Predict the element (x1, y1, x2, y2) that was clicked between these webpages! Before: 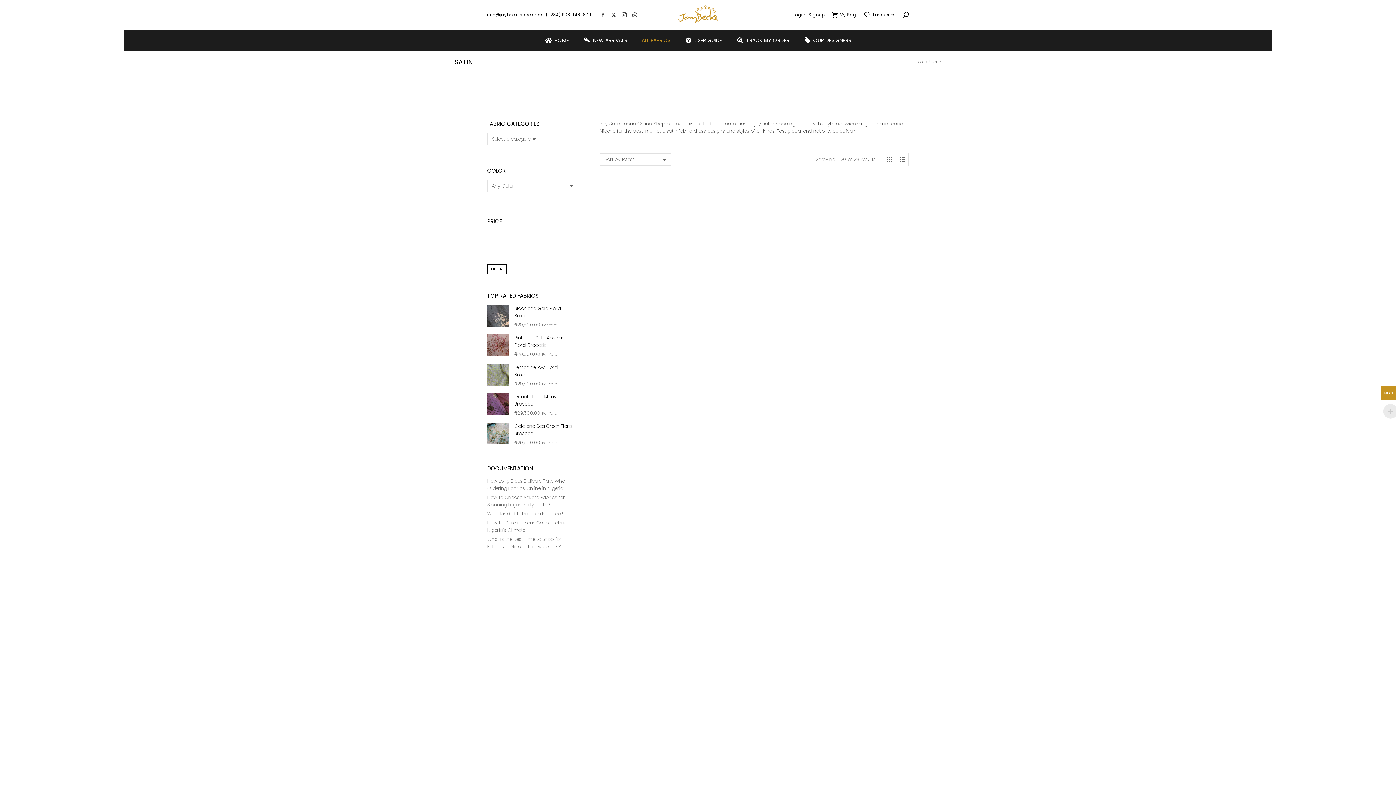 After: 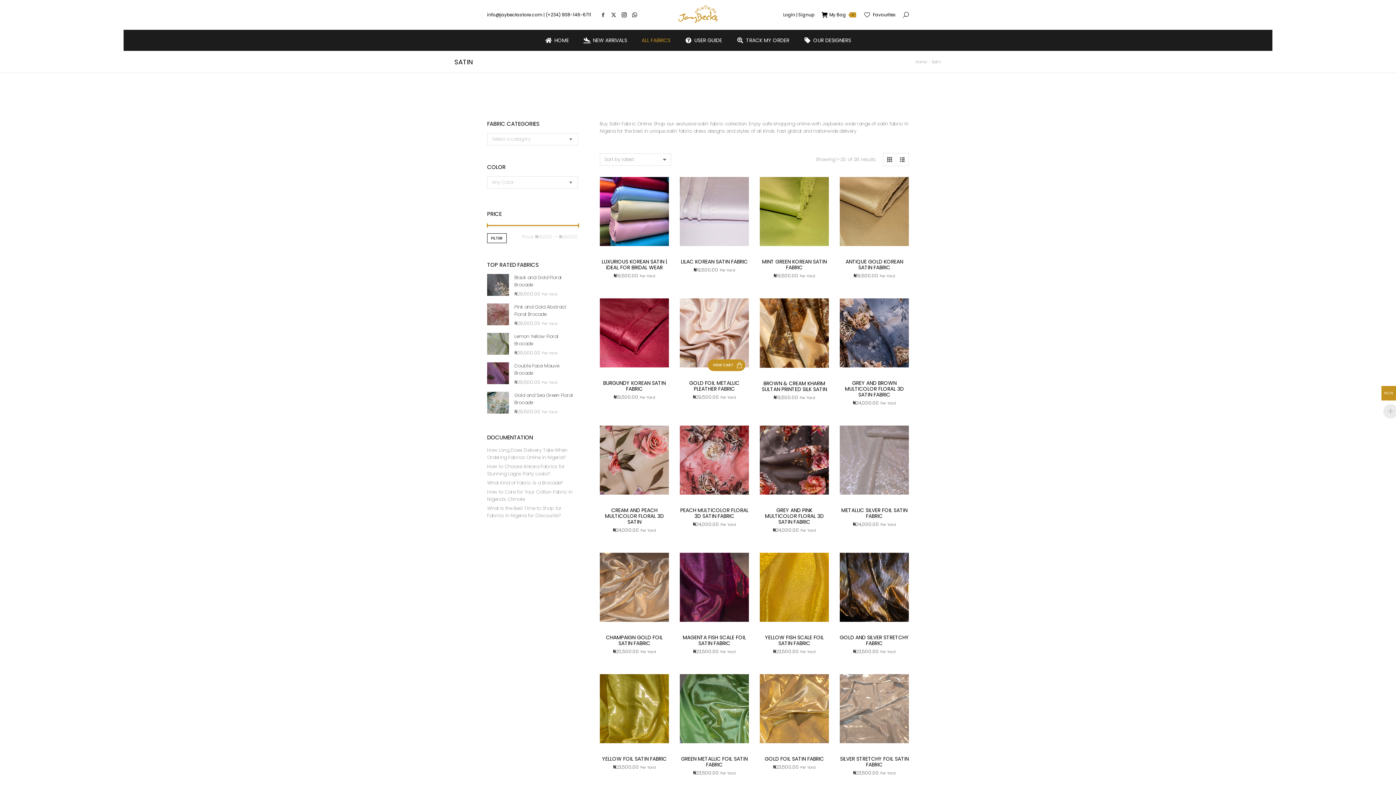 Action: label: Add to basket: “Gold Foil Metallic Pleather Fabric” bbox: (733, 359, 745, 371)